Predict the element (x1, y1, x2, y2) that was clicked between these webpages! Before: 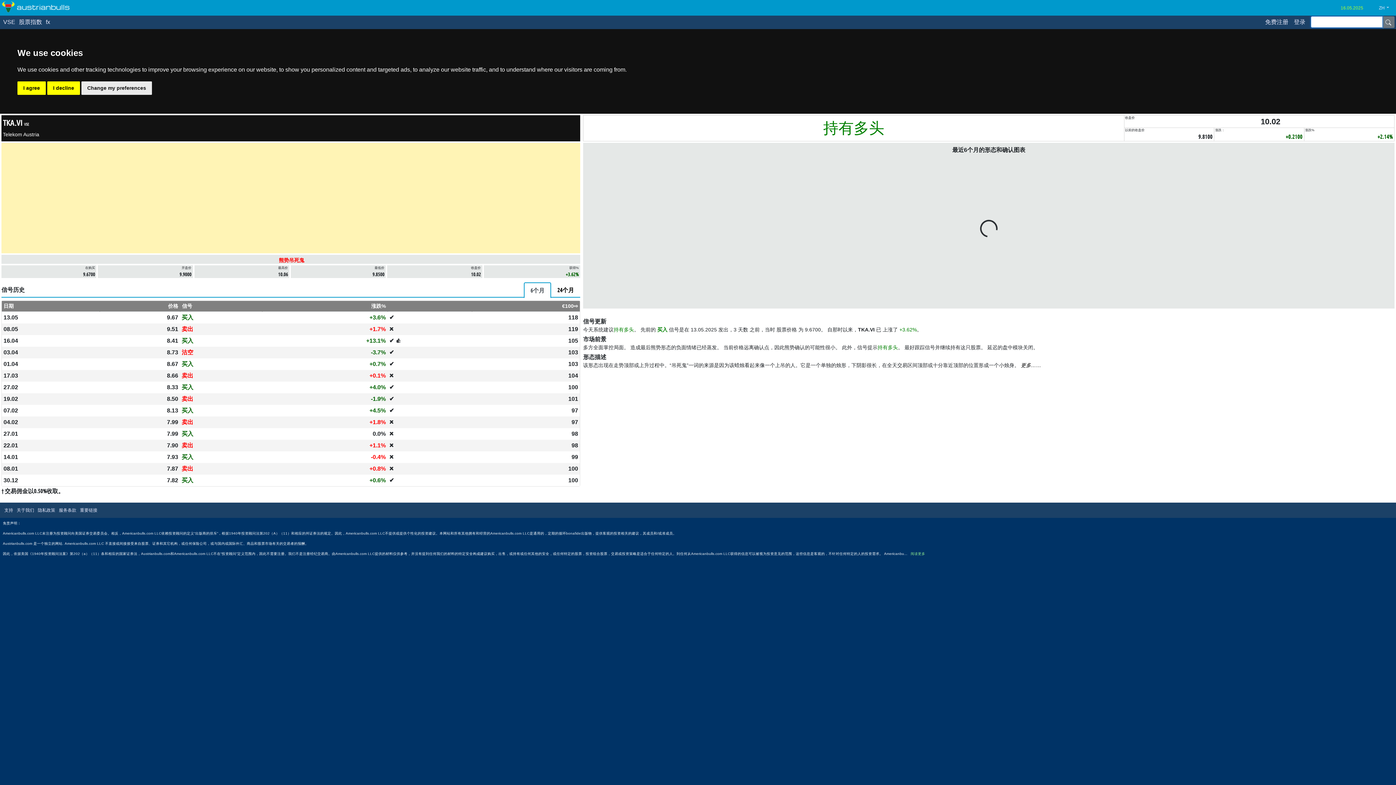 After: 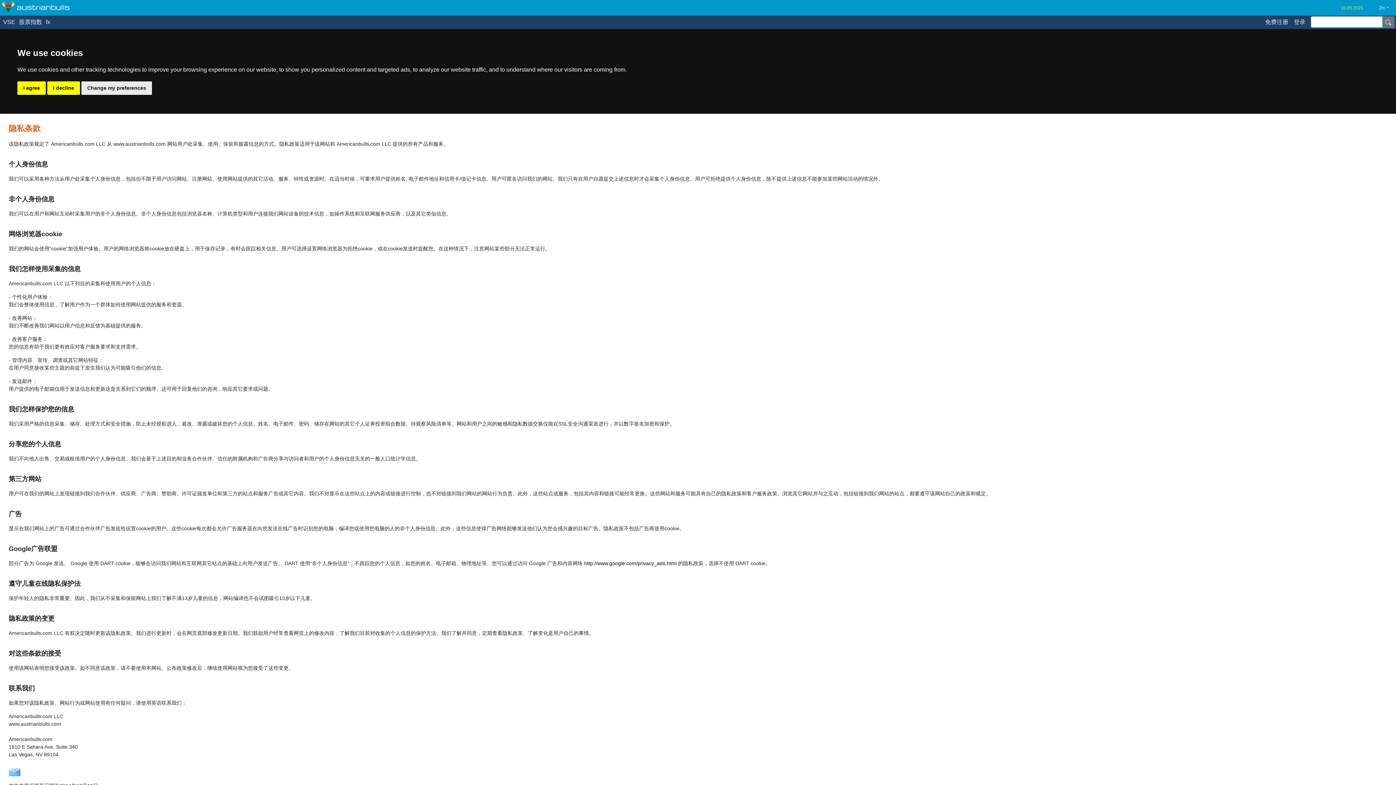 Action: label: 隐私政策 bbox: (34, 504, 56, 516)